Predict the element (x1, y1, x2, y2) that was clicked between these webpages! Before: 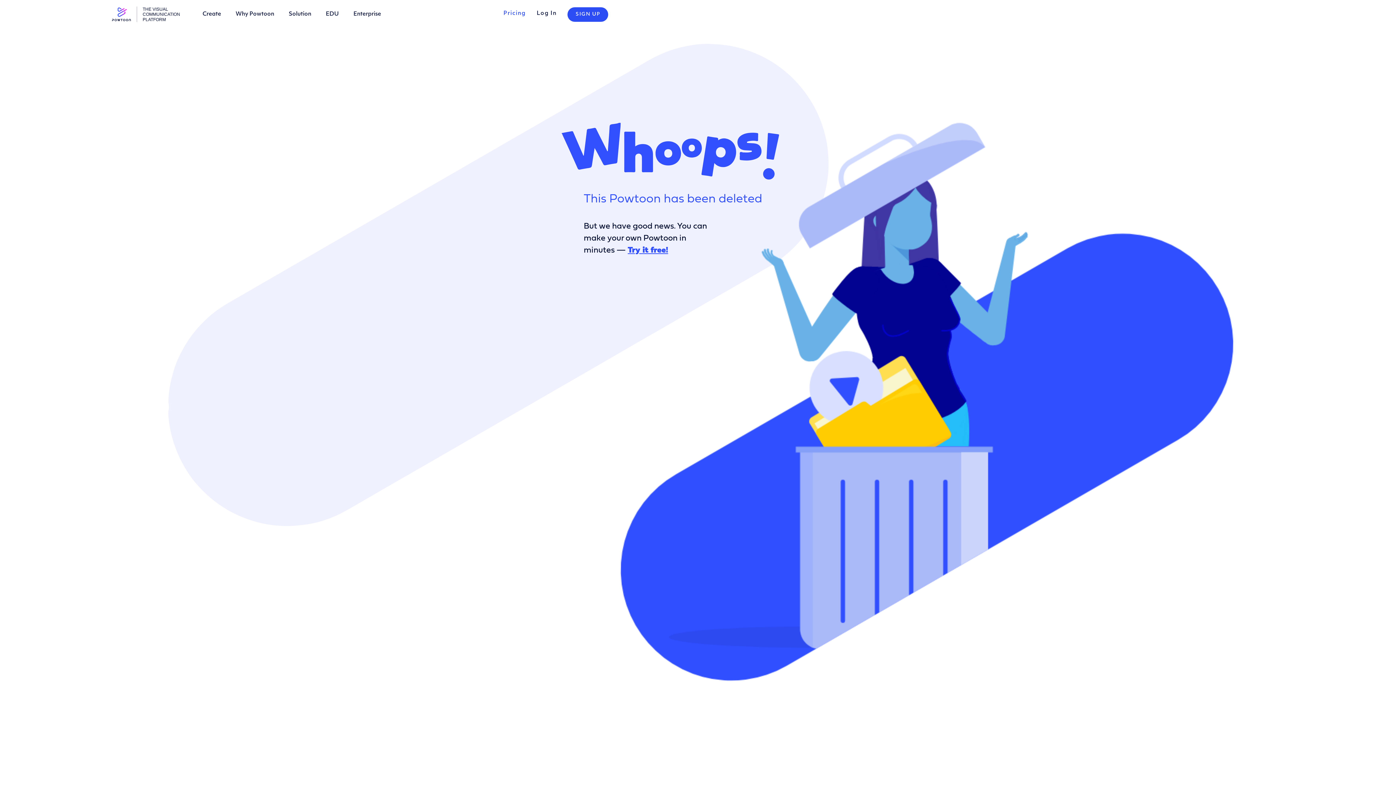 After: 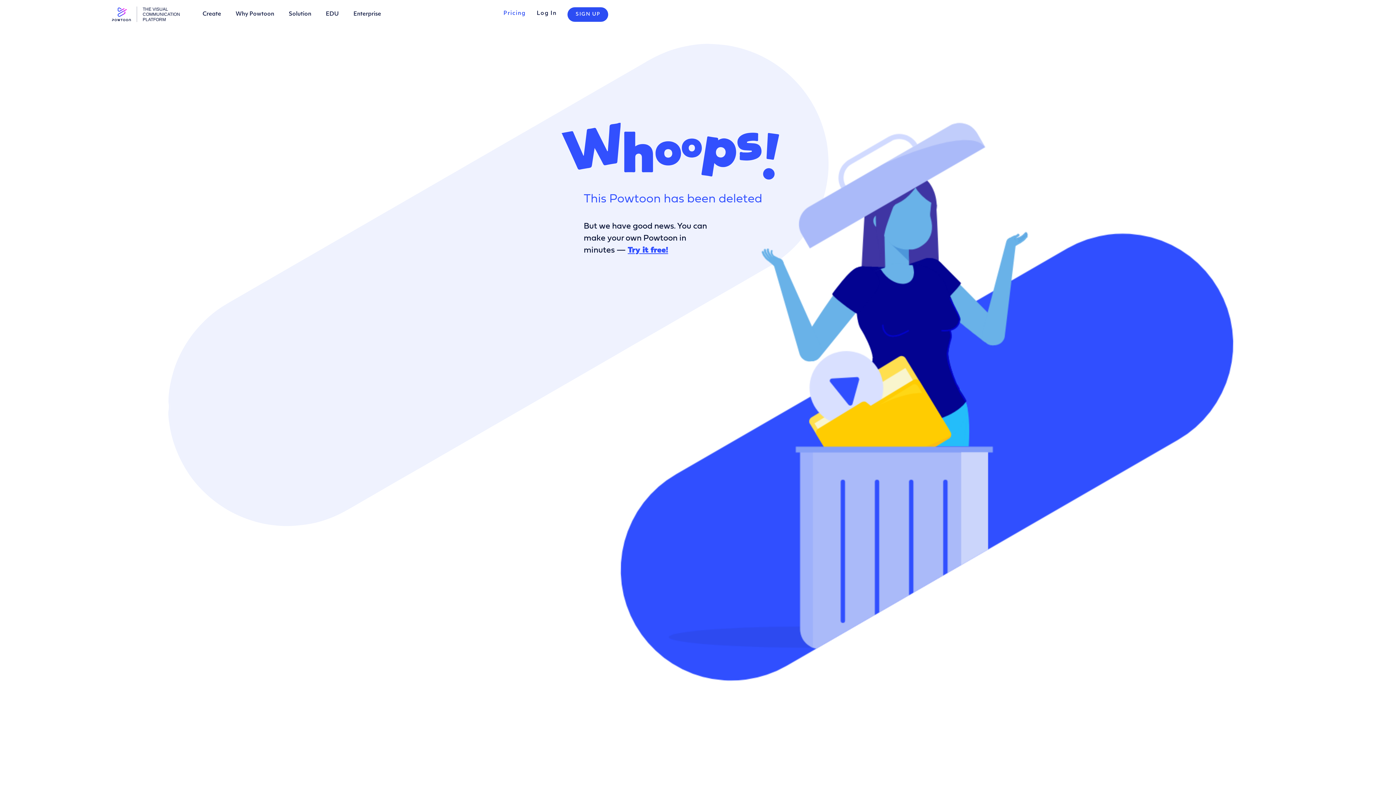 Action: bbox: (288, 11, 311, 17) label: Solution